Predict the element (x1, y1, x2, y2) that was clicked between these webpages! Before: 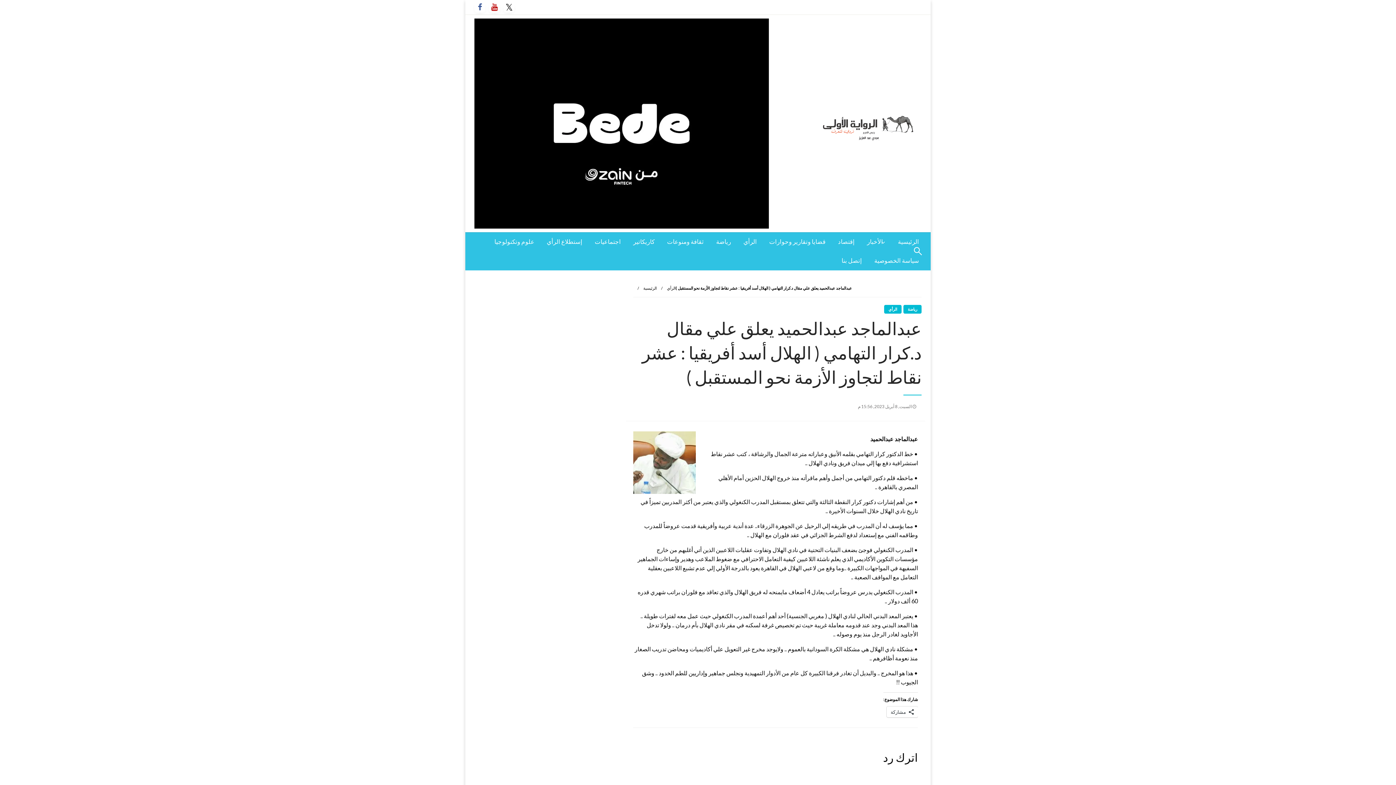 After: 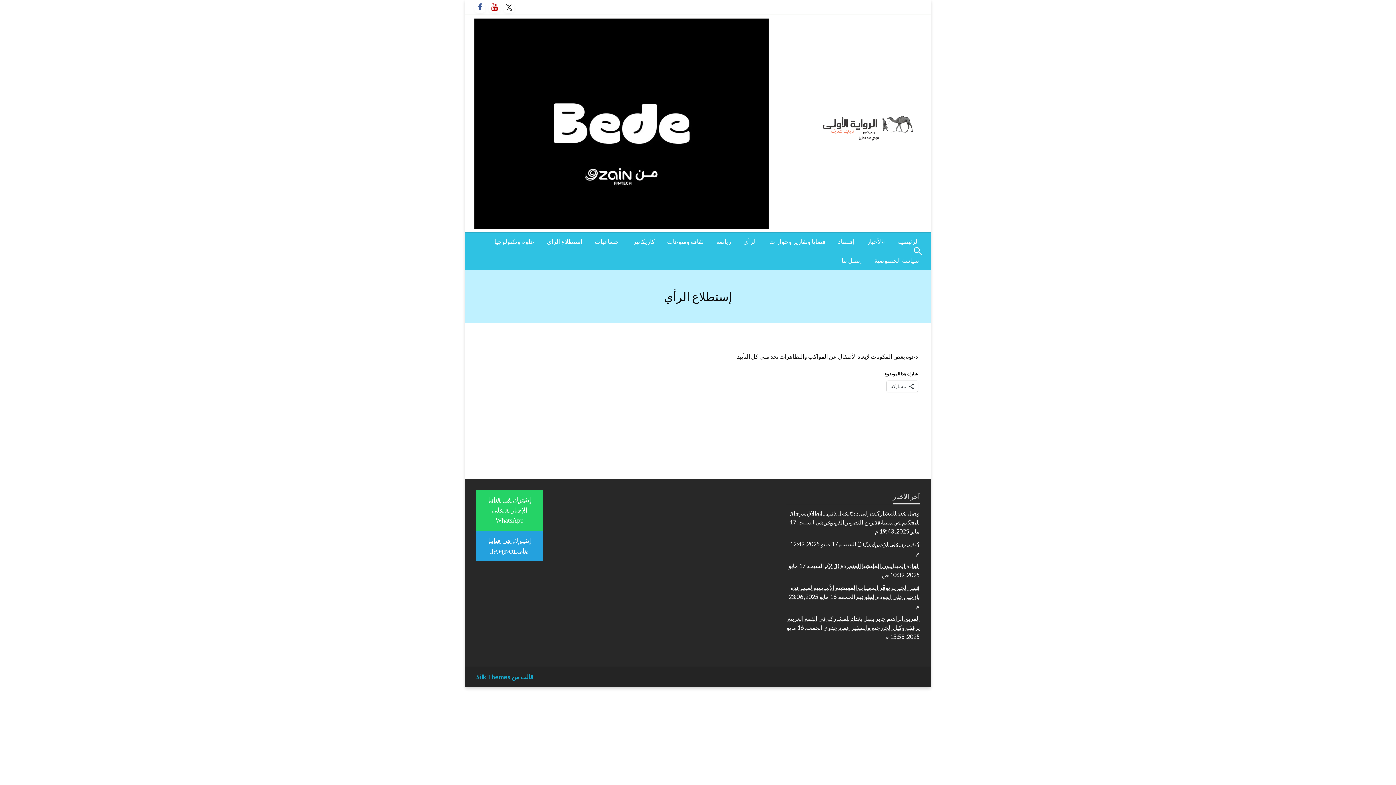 Action: label: إستطلاع الرأي bbox: (540, 232, 588, 251)